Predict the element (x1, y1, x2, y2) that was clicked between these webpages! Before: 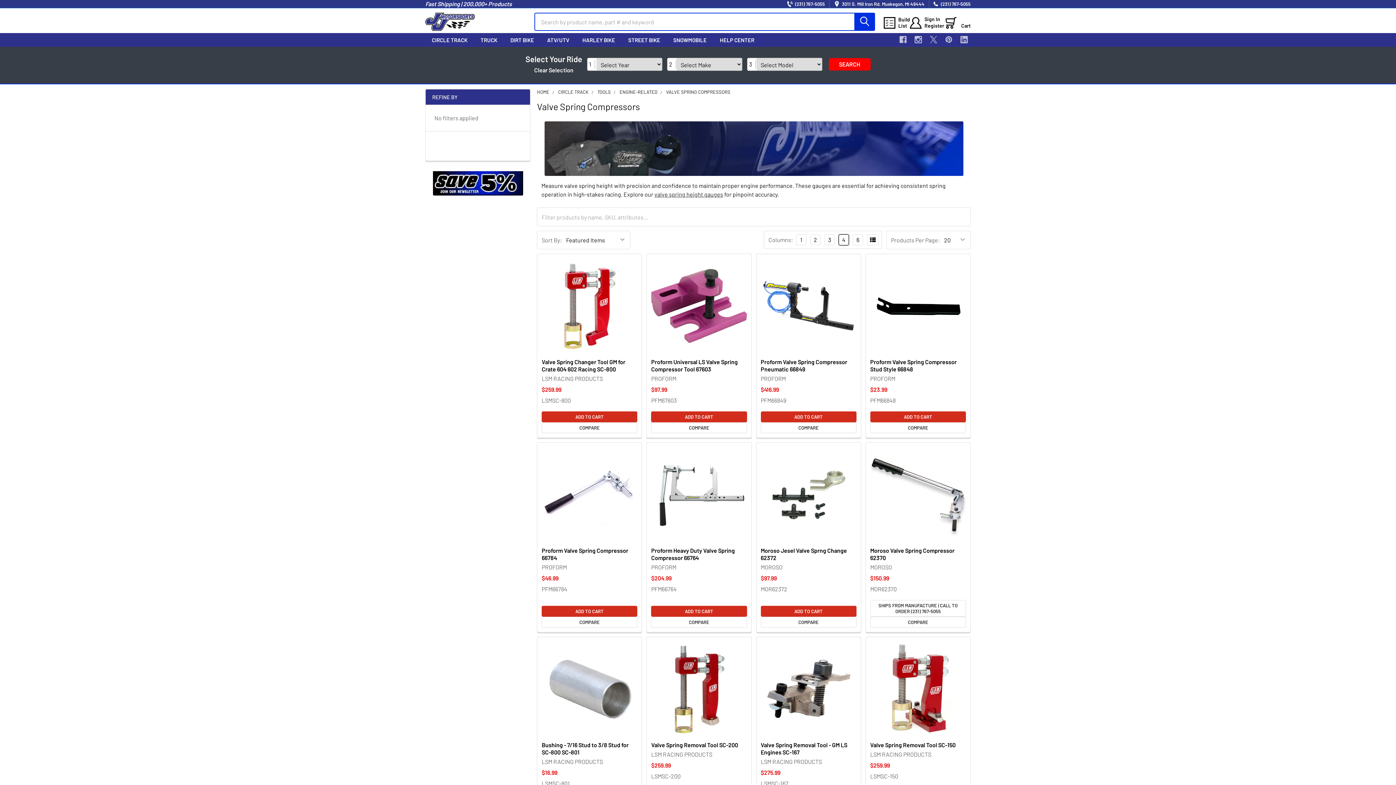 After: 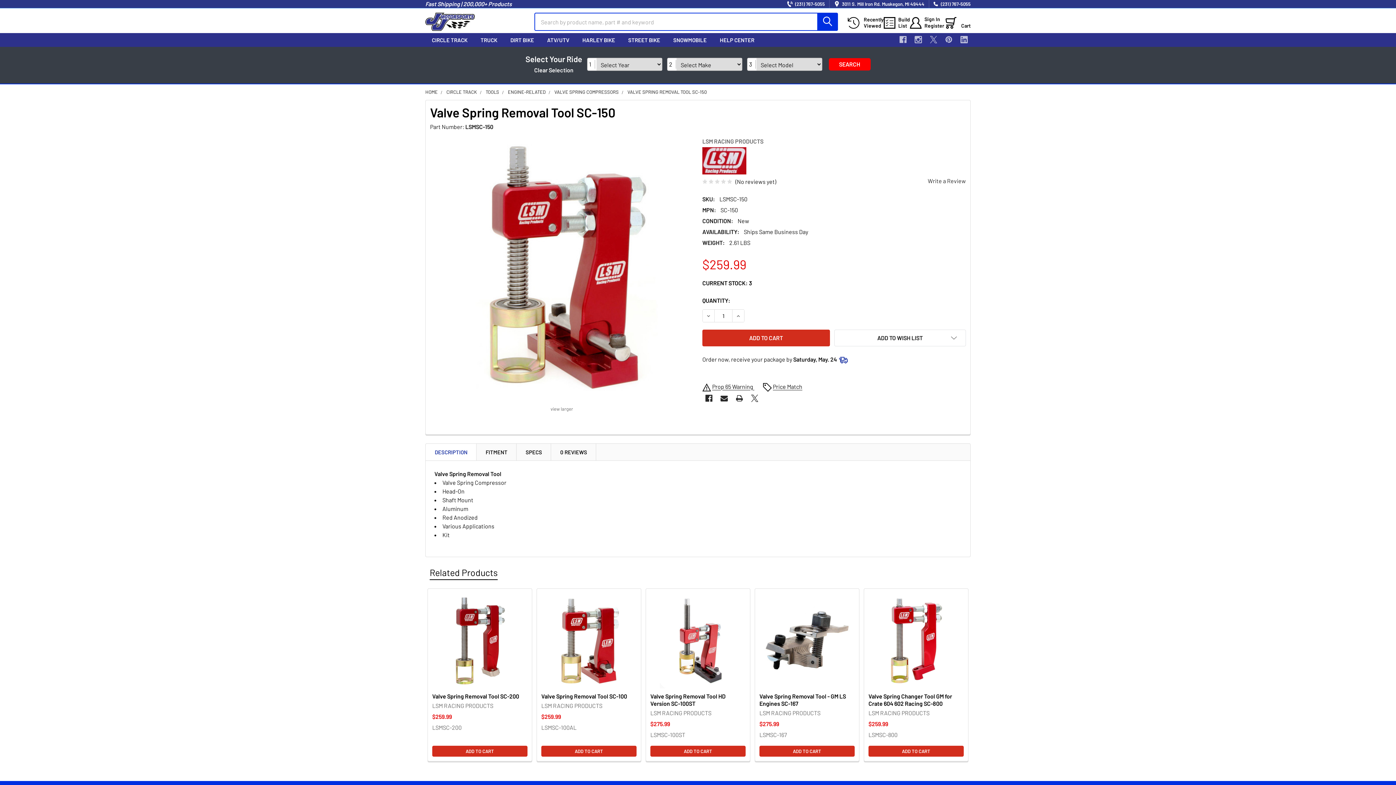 Action: bbox: (870, 741, 955, 748) label: Valve Spring Removal Tool SC-150